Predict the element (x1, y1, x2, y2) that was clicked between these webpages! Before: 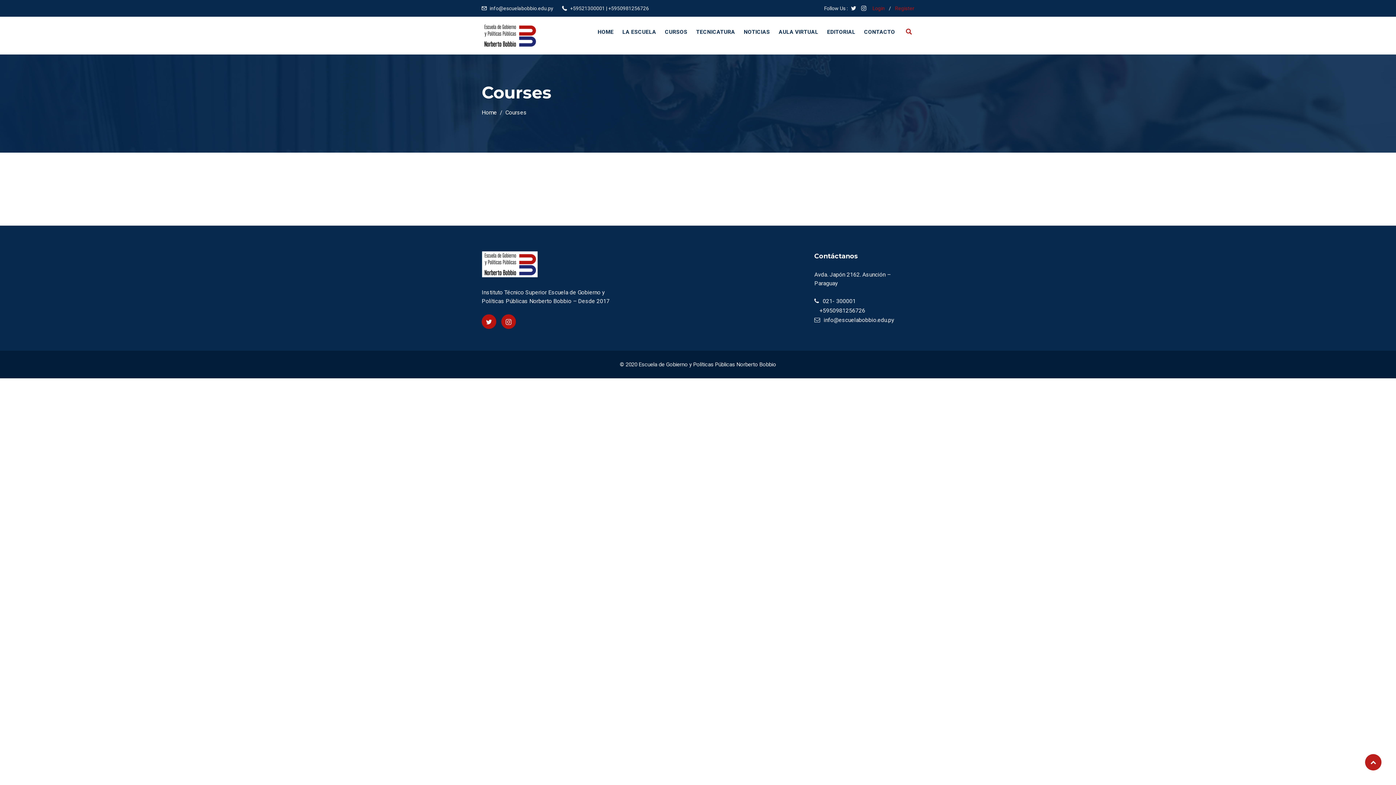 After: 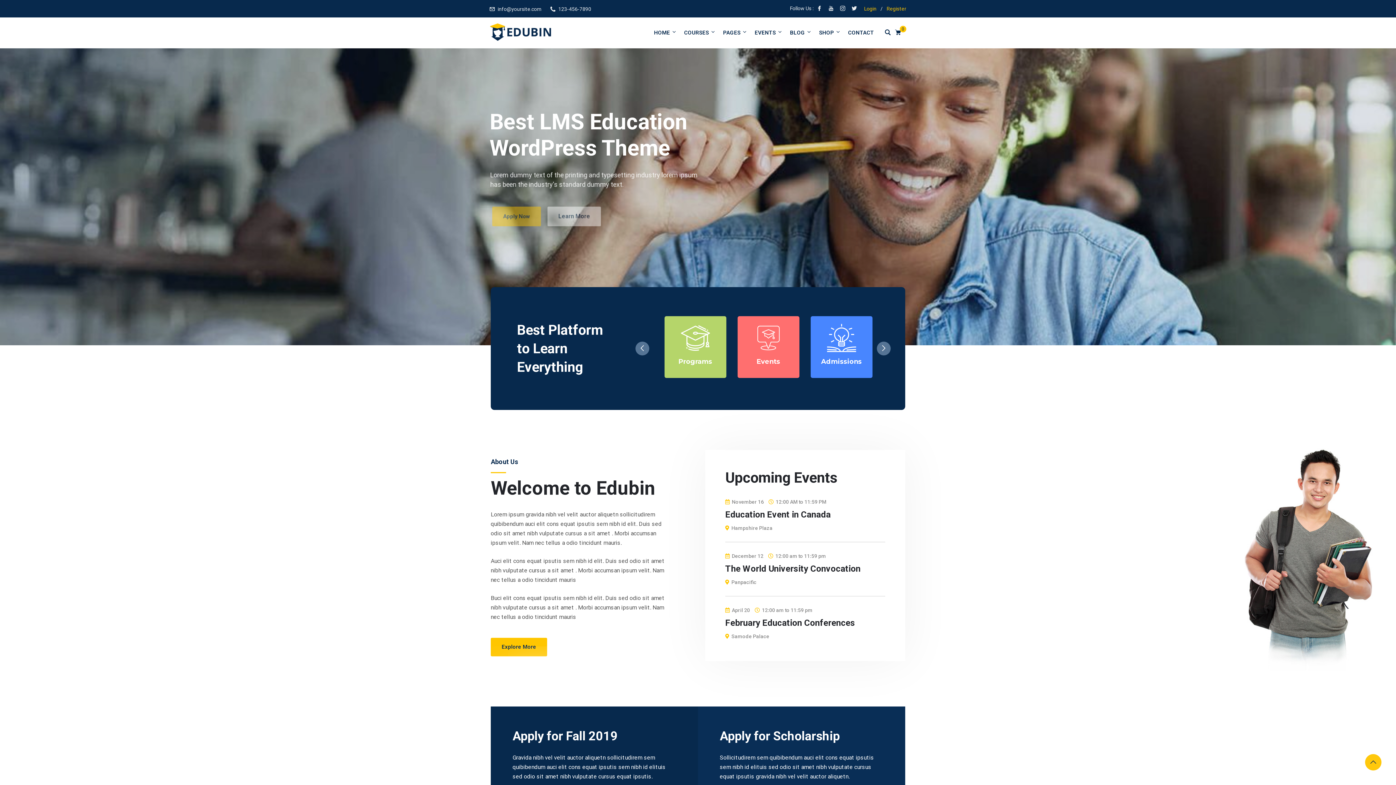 Action: bbox: (481, 251, 618, 277)